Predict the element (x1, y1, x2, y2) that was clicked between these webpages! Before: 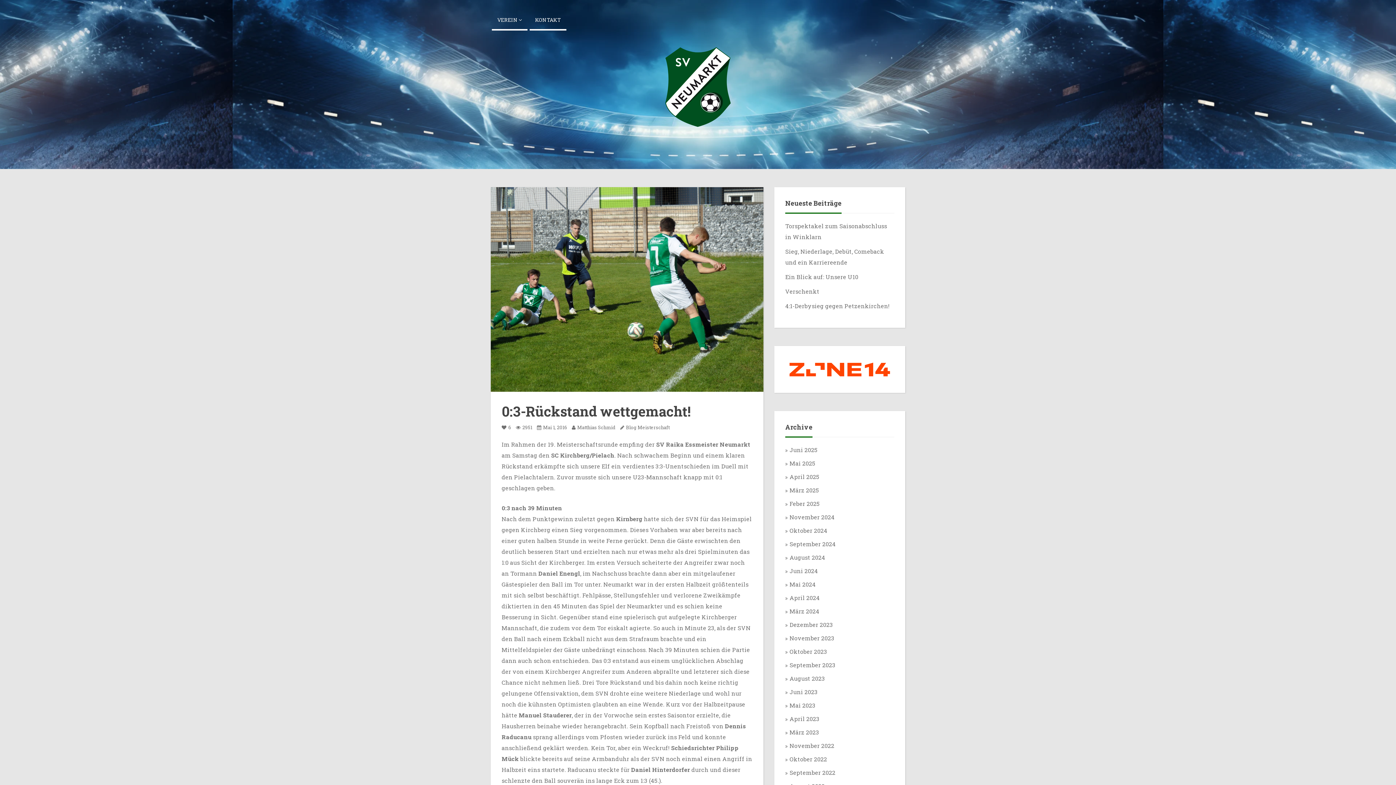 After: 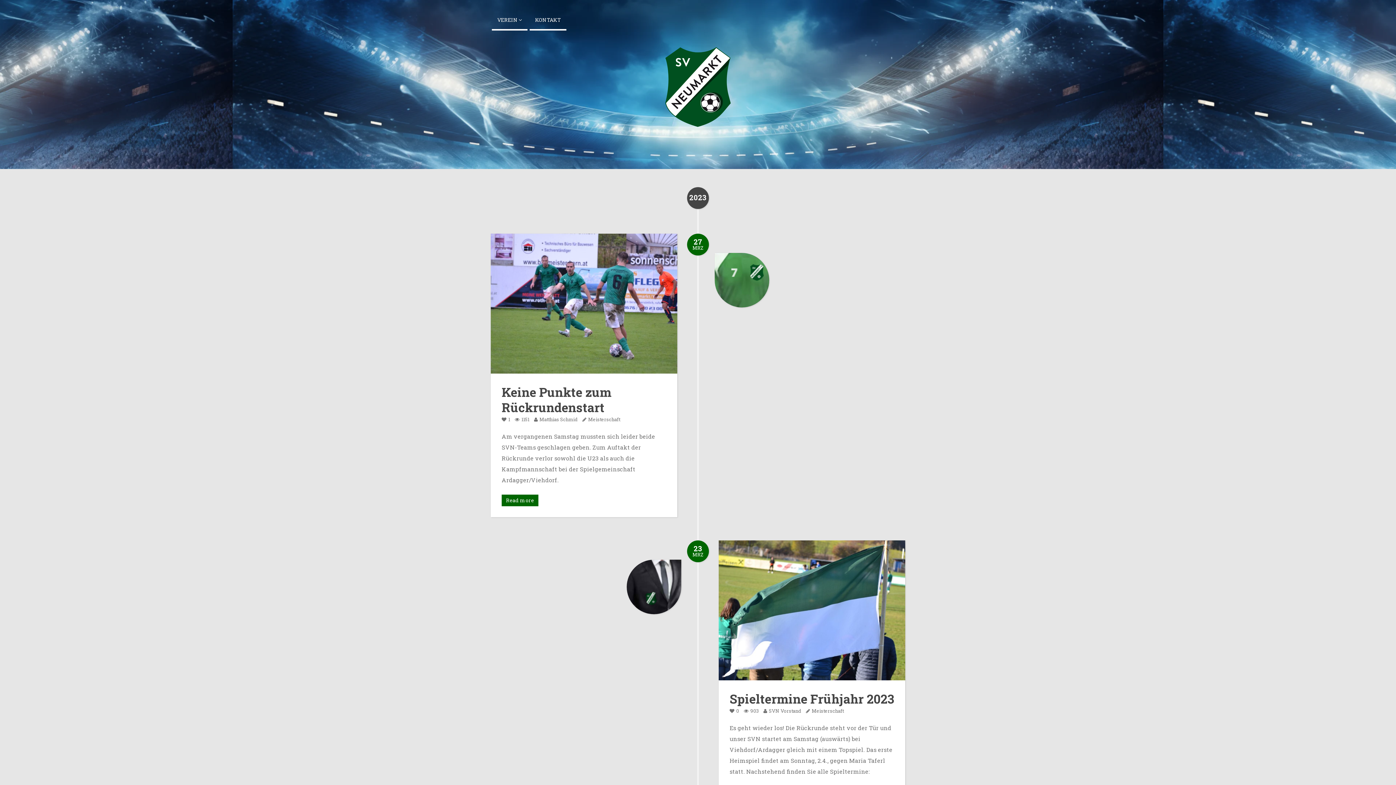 Action: bbox: (785, 727, 819, 738) label: März 2023